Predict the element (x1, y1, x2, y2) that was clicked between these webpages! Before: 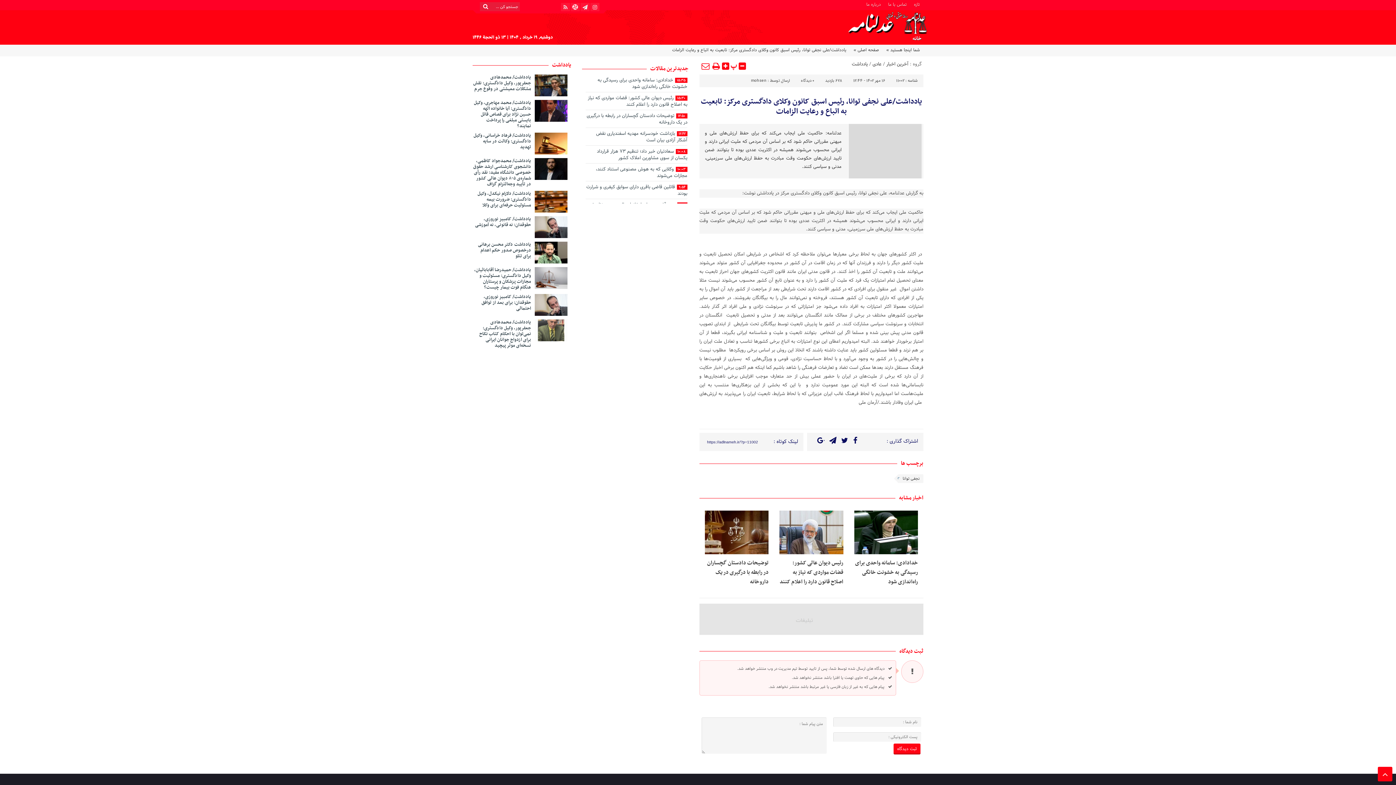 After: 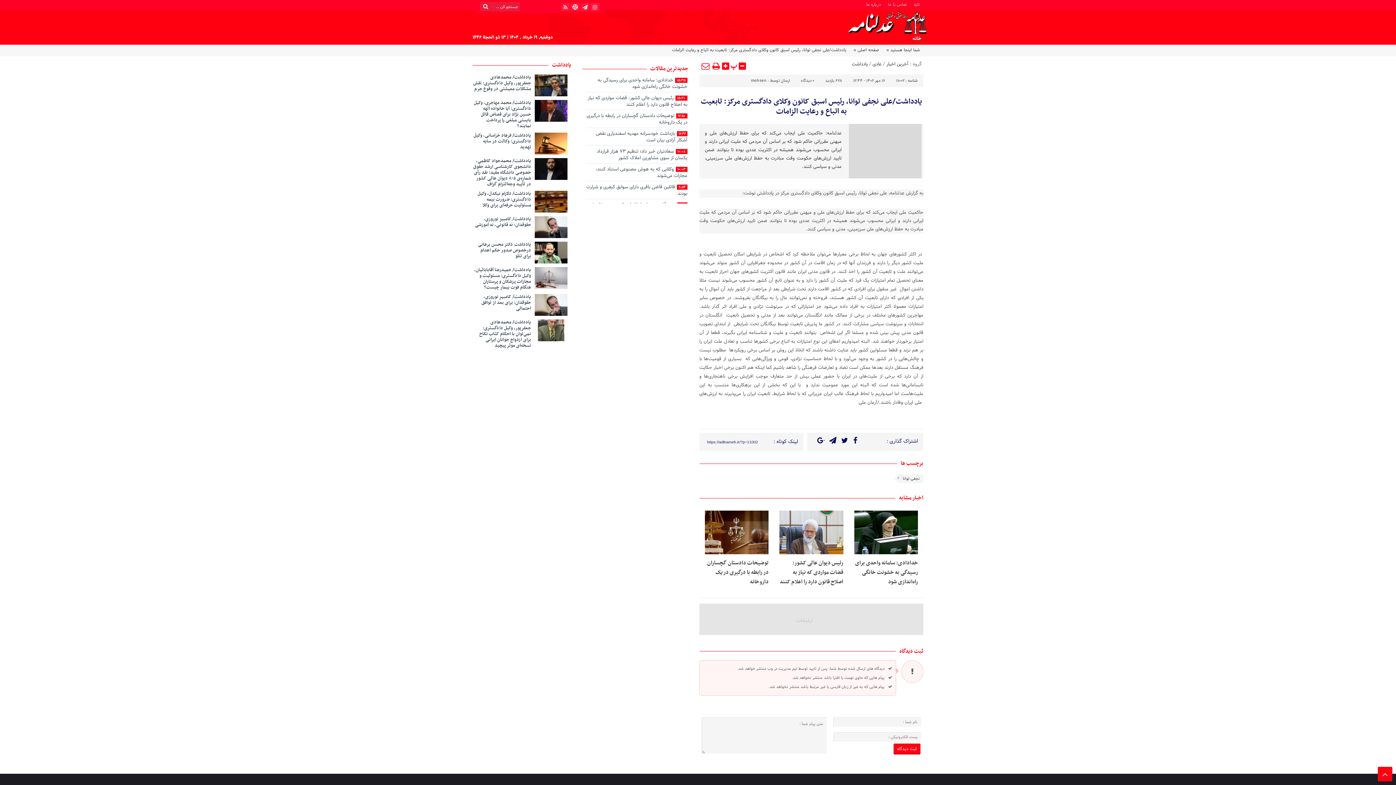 Action: bbox: (534, 190, 567, 212)